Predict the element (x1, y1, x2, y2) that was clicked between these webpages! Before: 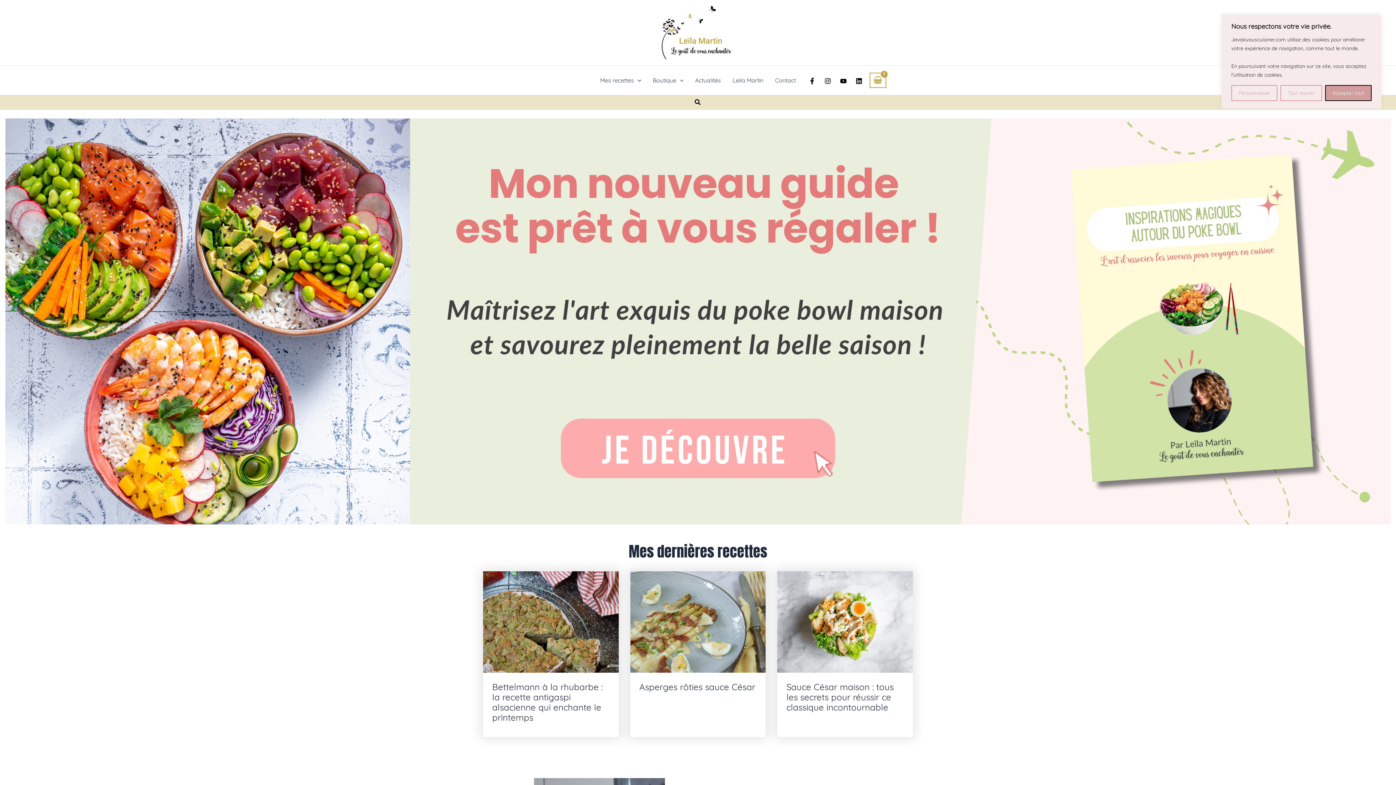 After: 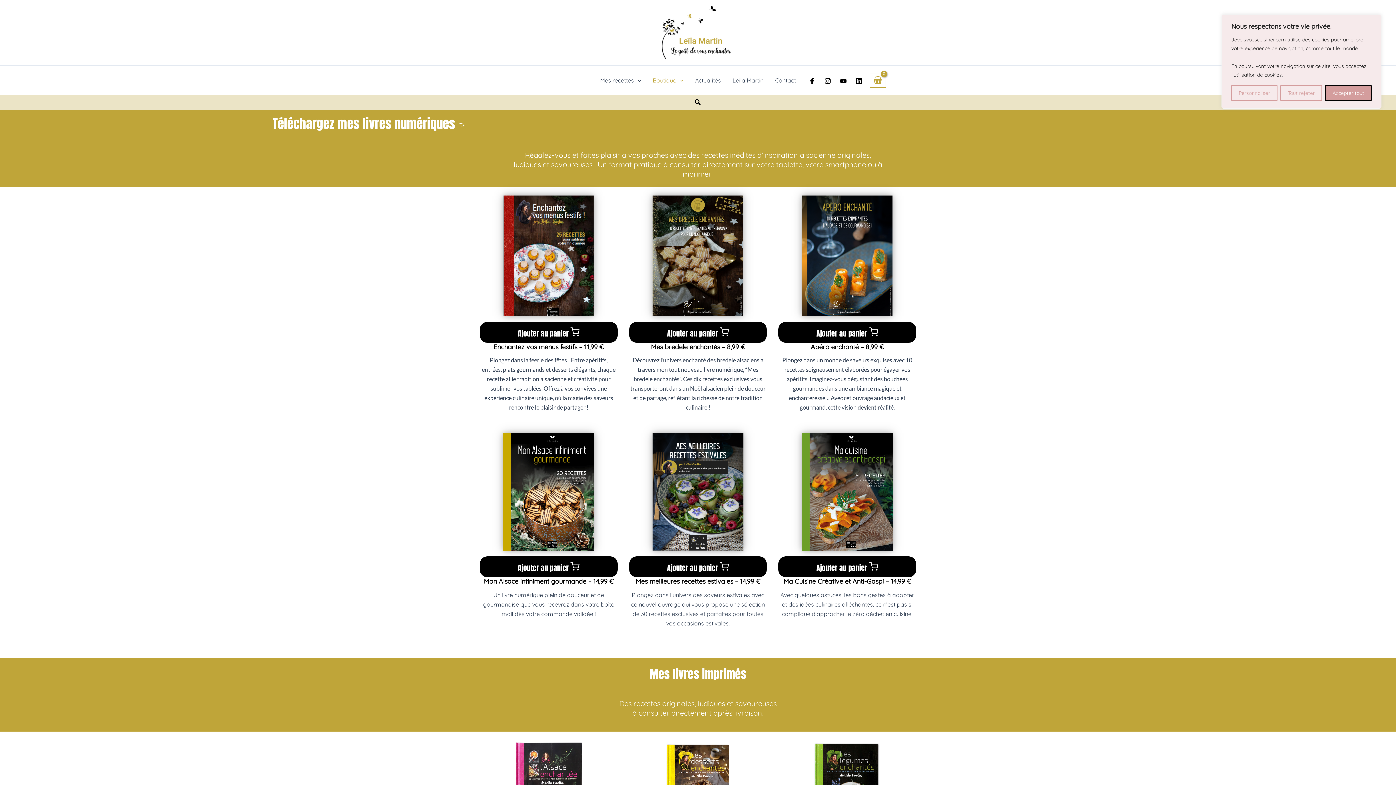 Action: label: Boutique bbox: (647, 65, 689, 94)